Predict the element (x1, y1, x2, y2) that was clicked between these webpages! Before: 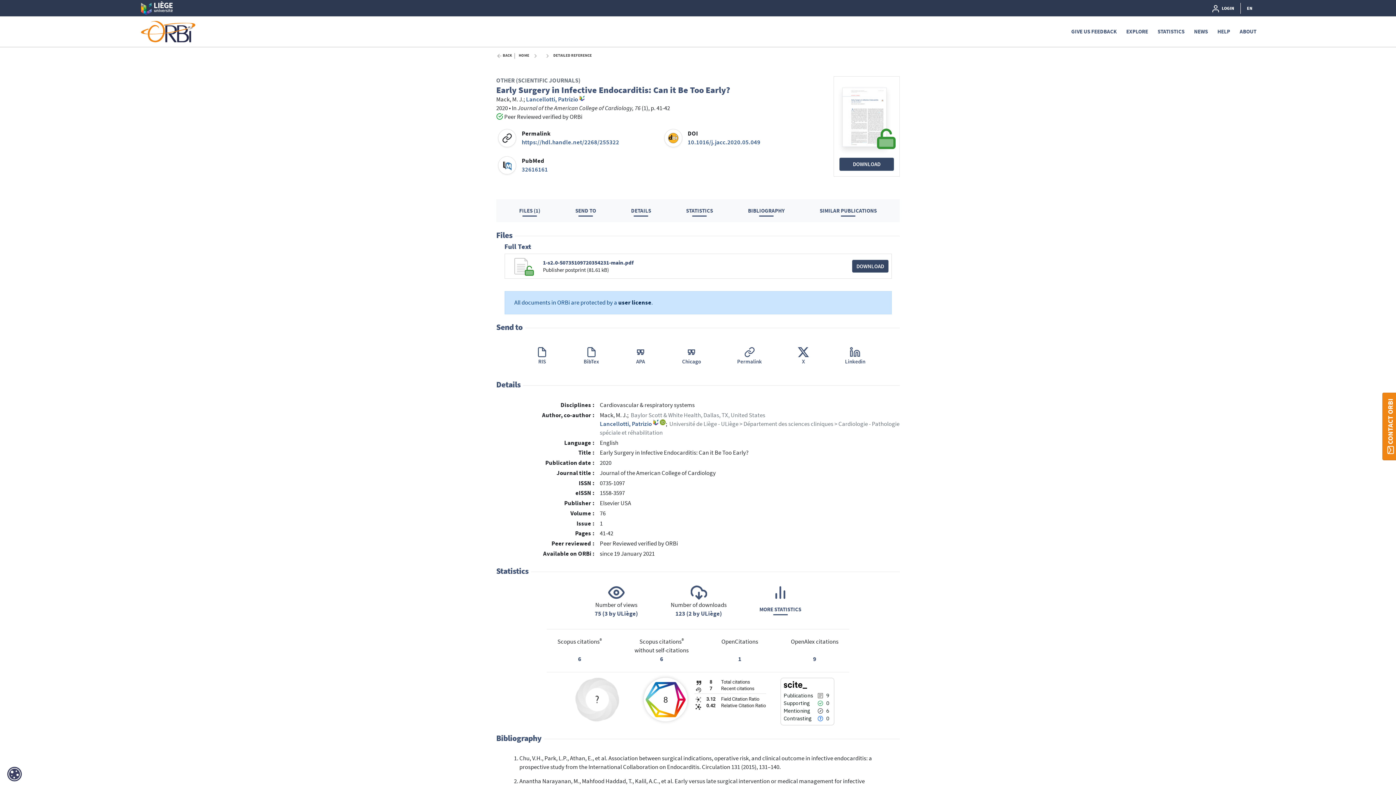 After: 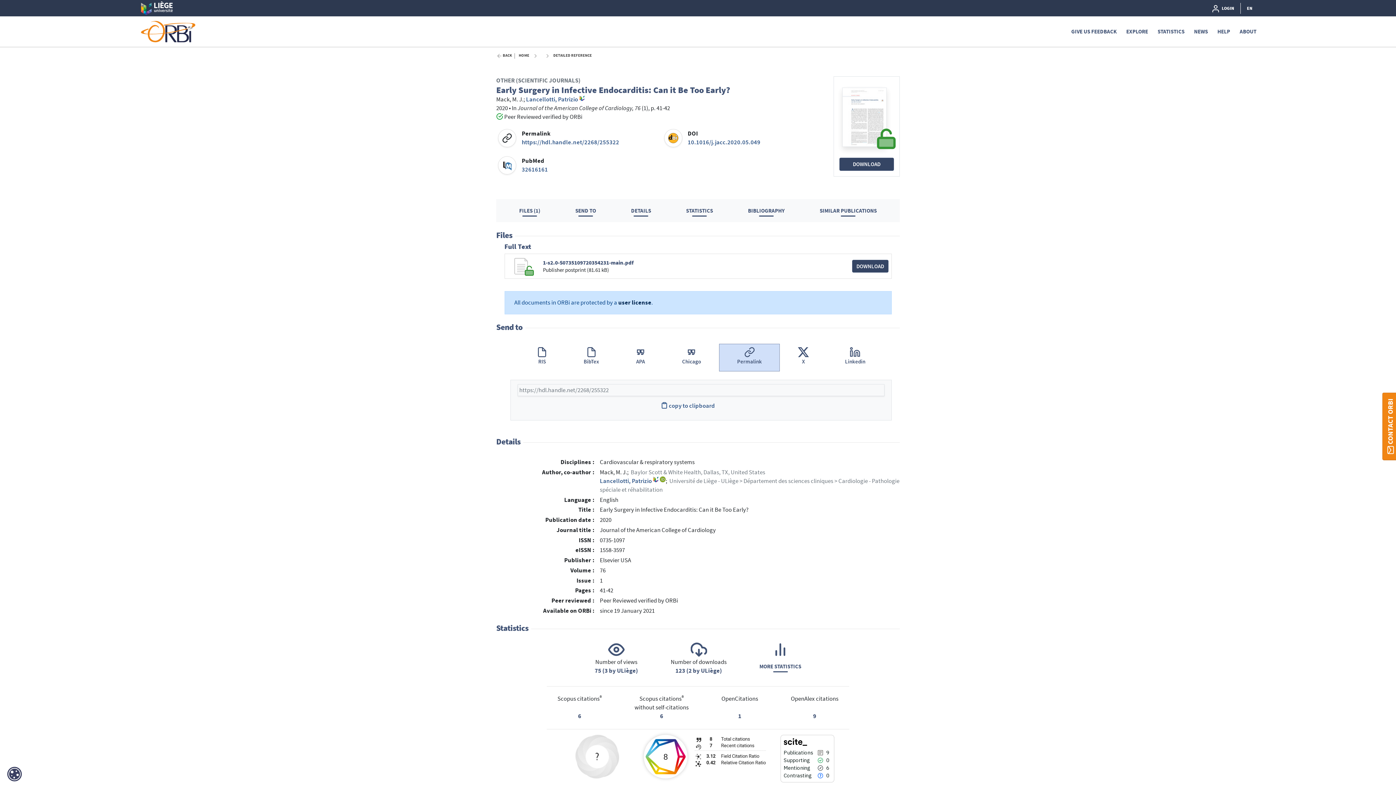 Action: bbox: (719, 343, 780, 371) label: Permalink